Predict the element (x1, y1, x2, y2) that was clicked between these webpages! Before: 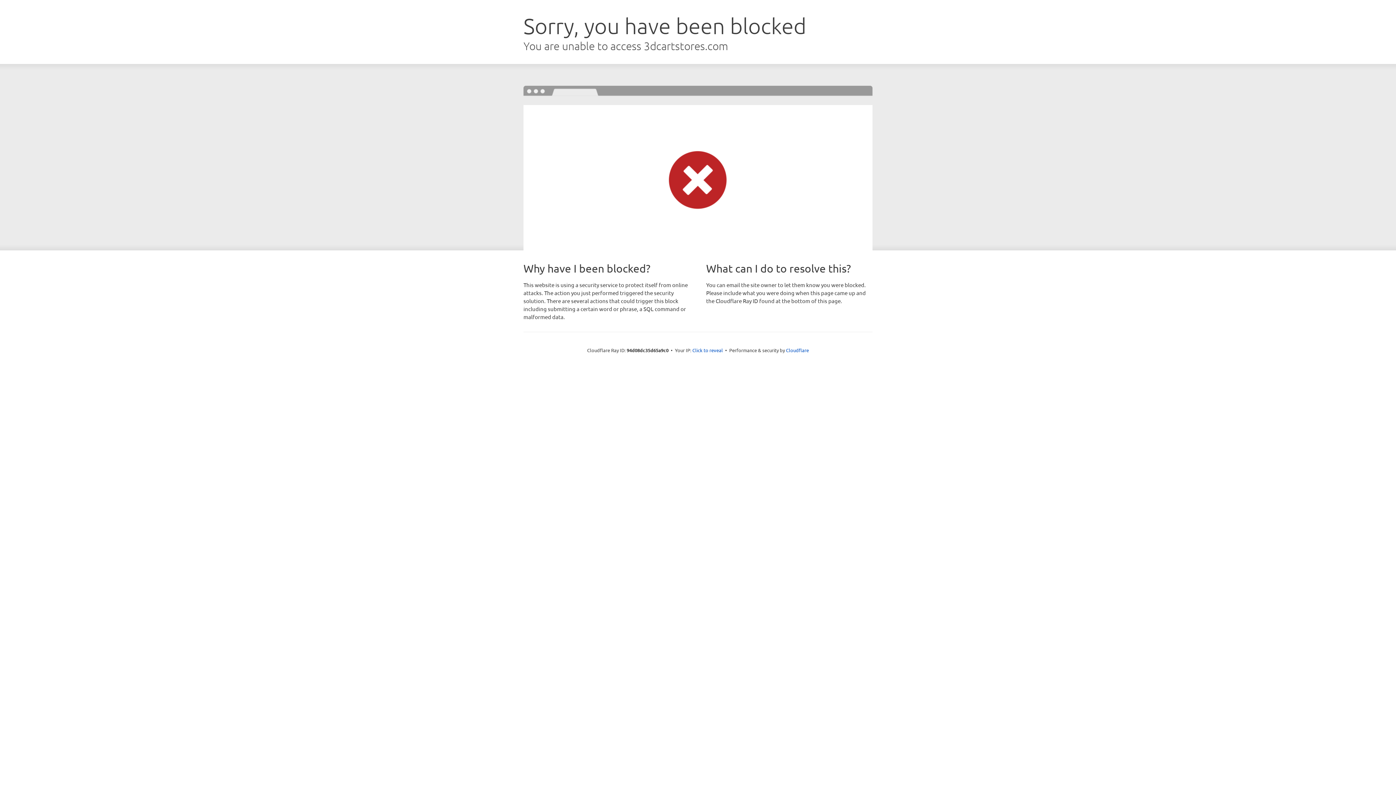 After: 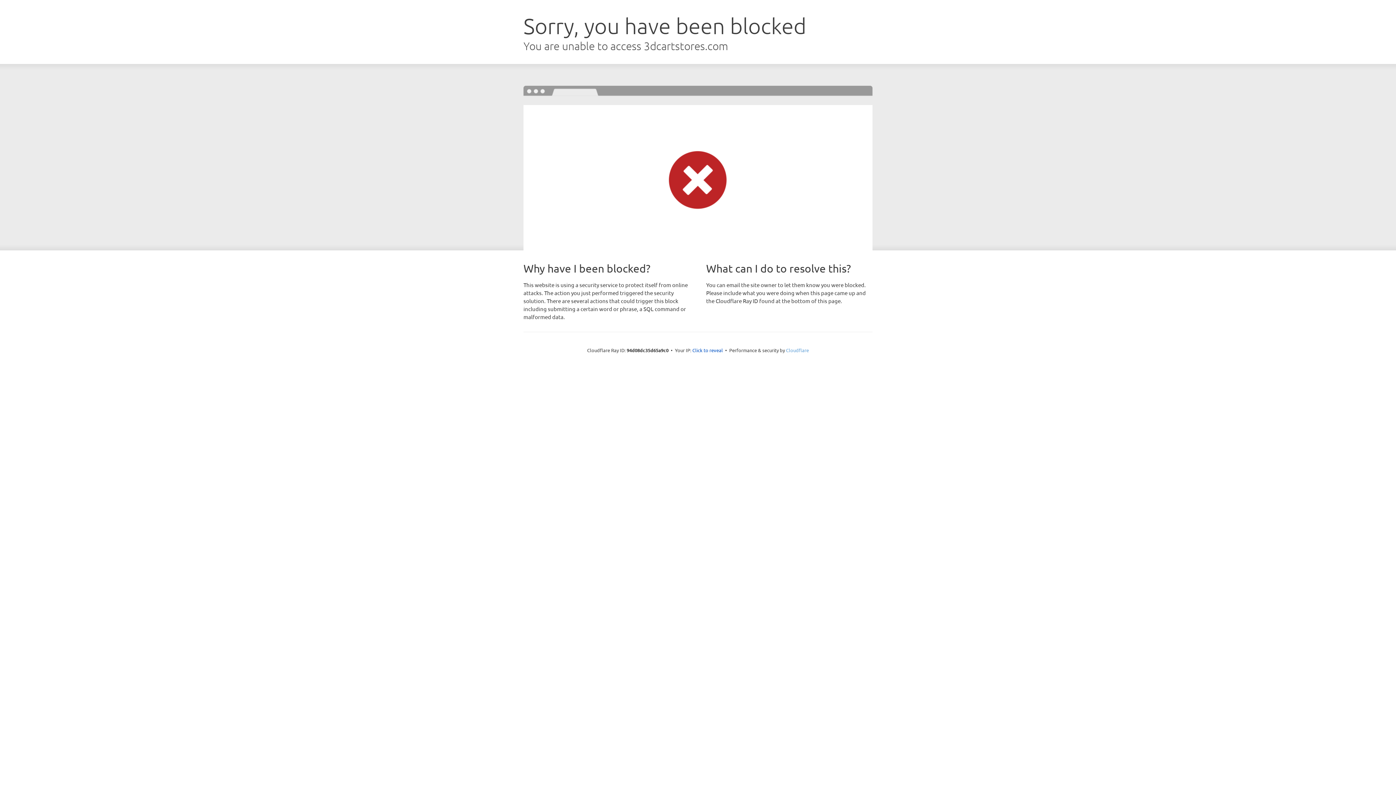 Action: bbox: (786, 347, 809, 353) label: Cloudflare